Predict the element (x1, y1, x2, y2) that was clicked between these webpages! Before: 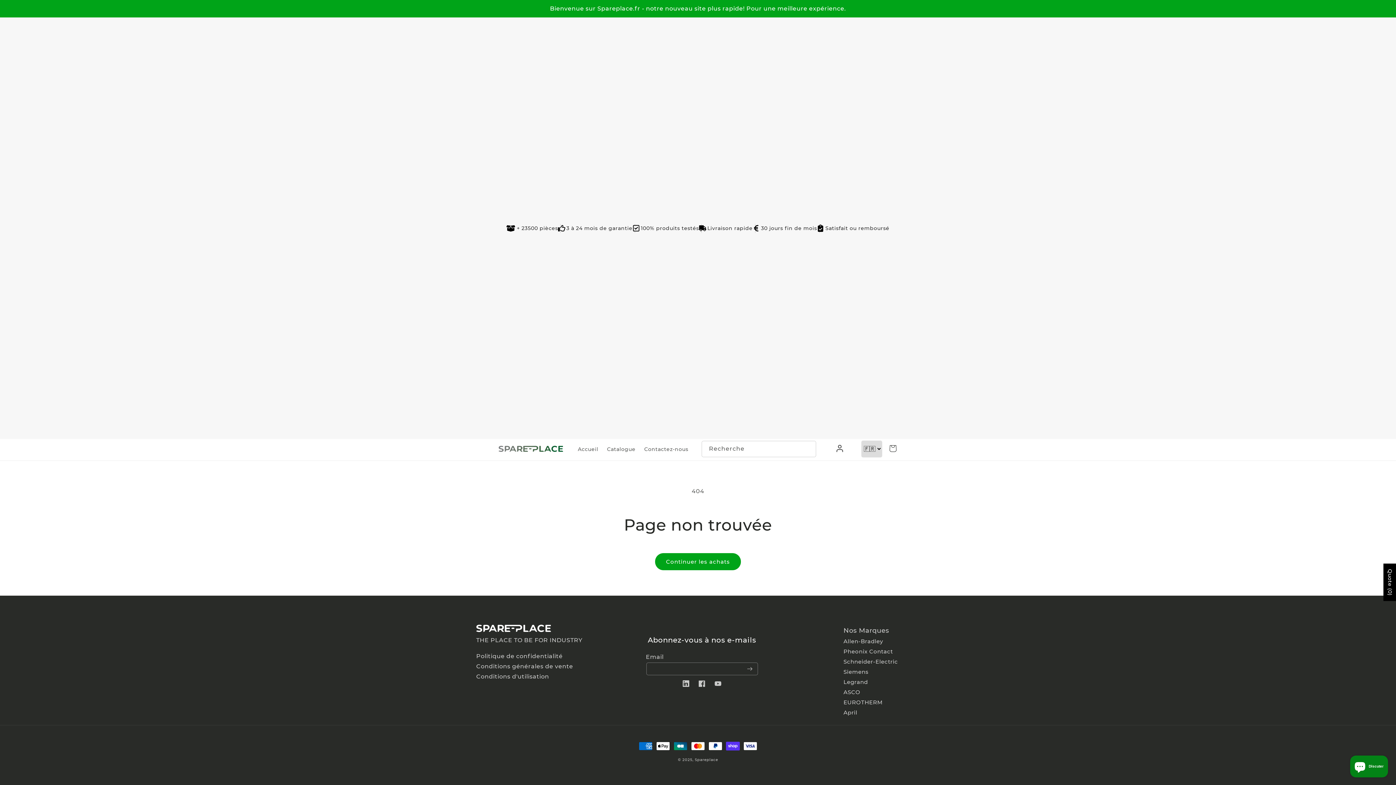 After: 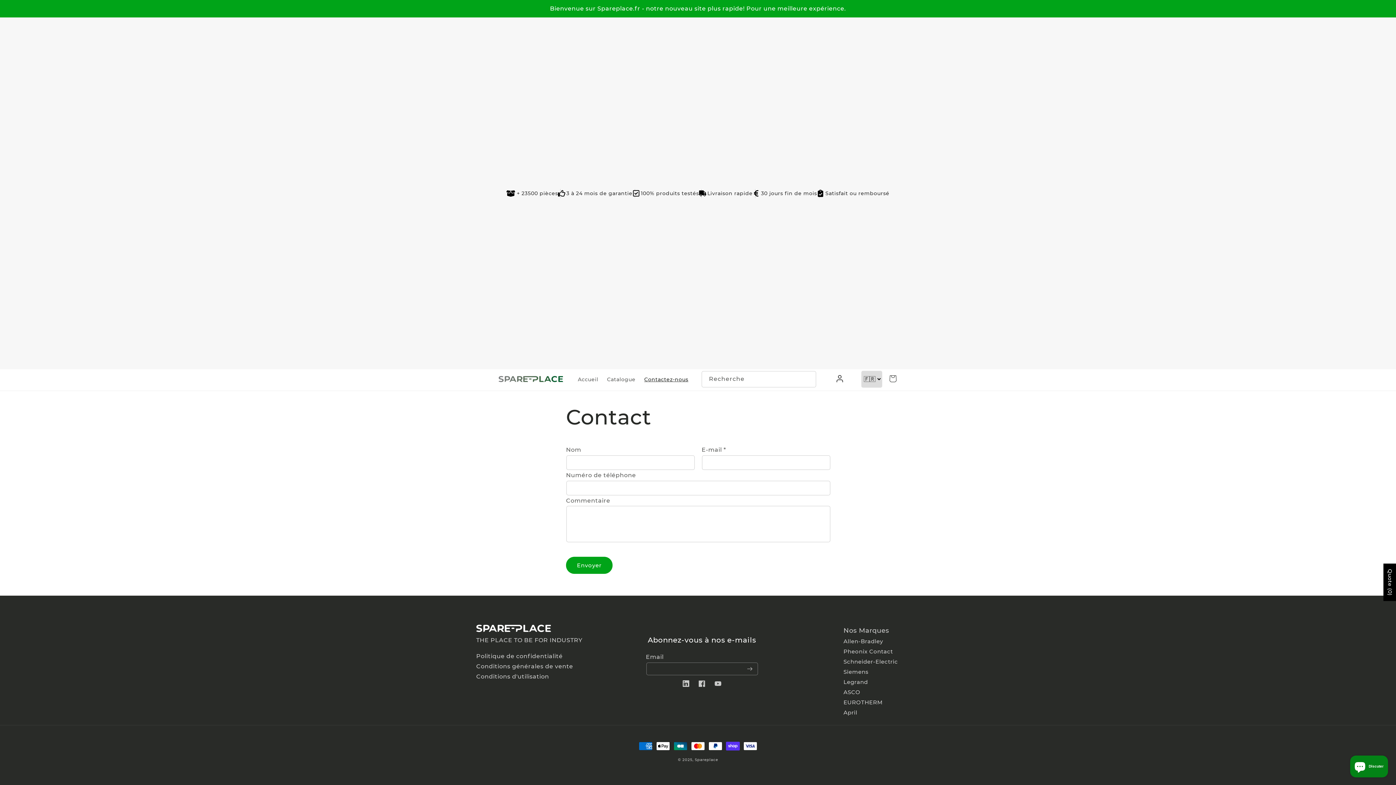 Action: bbox: (640, 441, 692, 456) label: Contactez-nous